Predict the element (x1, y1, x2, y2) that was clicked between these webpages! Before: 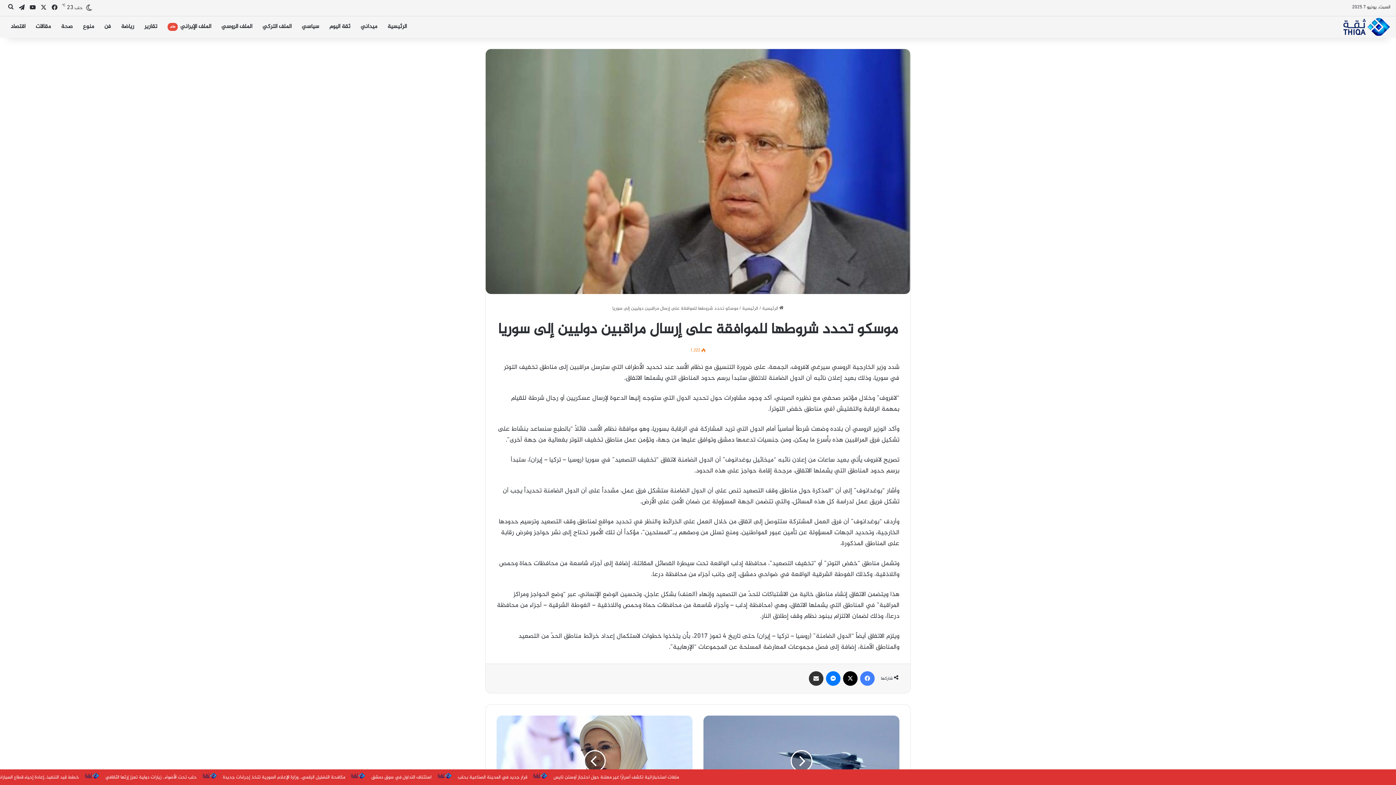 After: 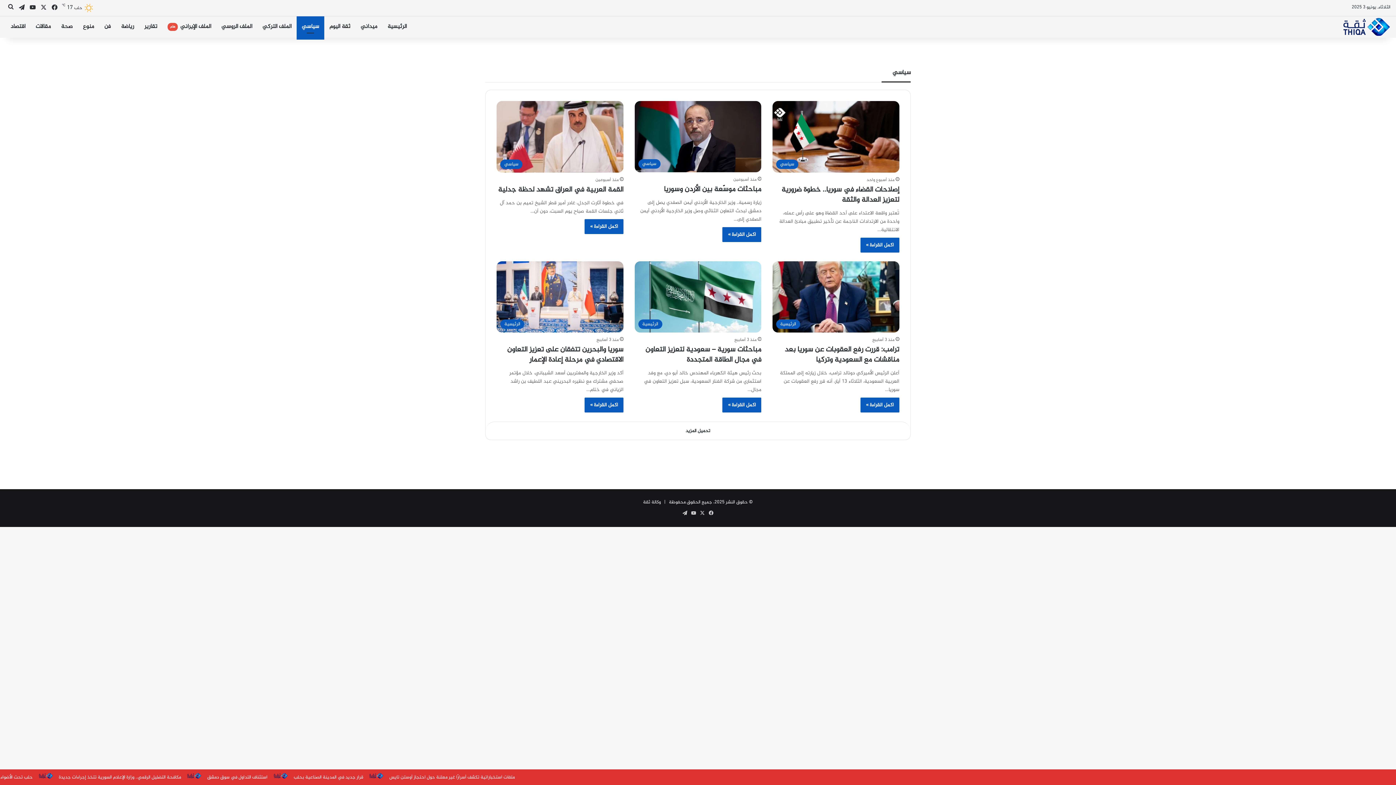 Action: label: سياسي bbox: (296, 16, 324, 37)